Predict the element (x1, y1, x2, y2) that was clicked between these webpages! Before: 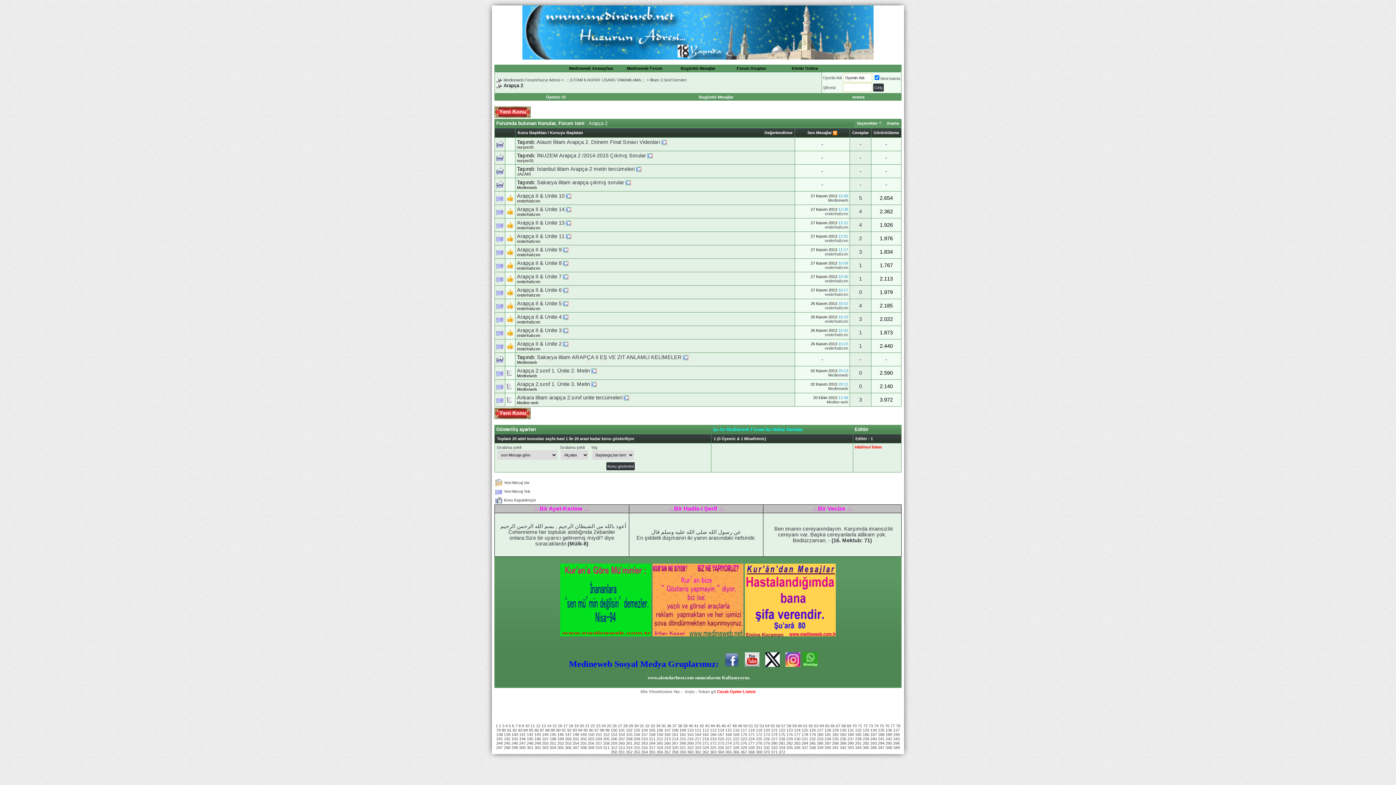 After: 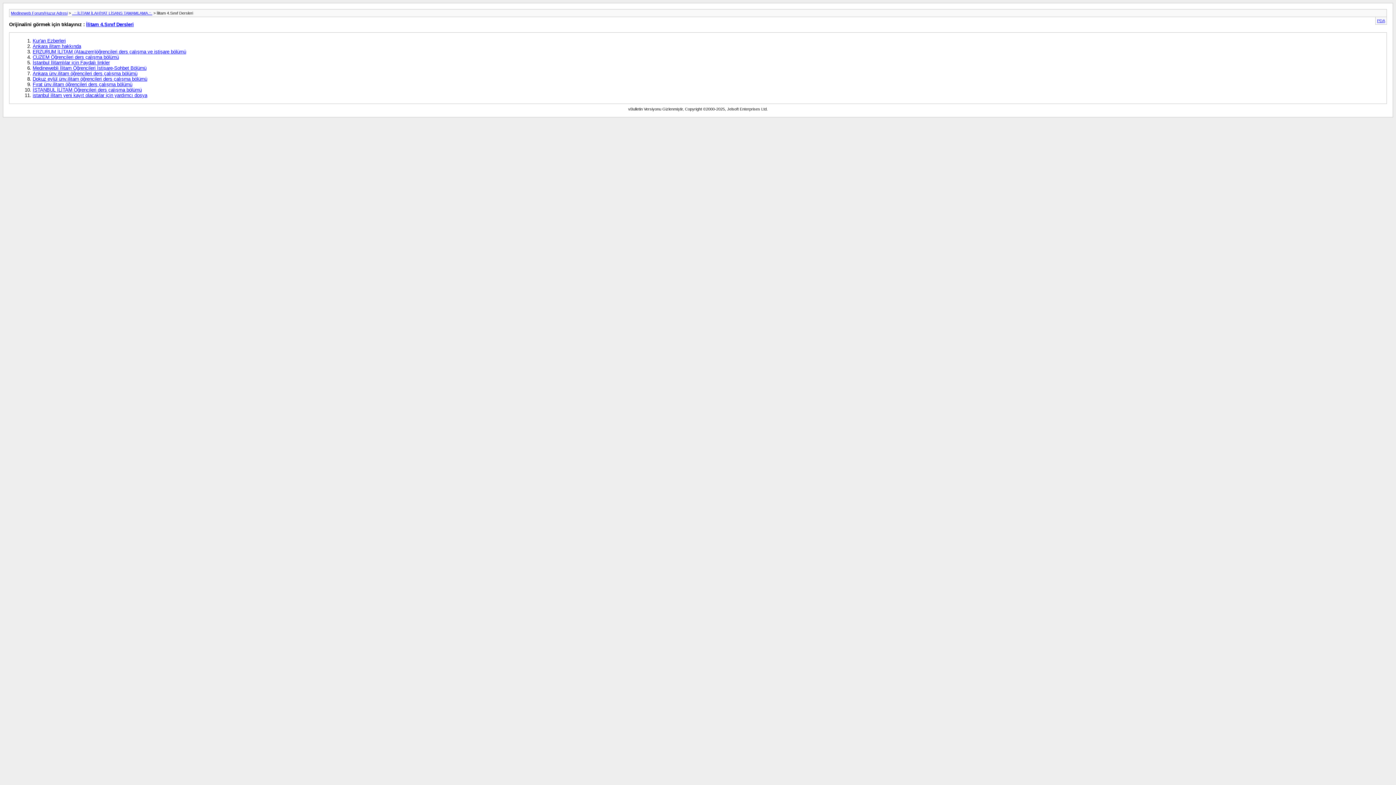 Action: label: 191 bbox: (496, 736, 502, 741)